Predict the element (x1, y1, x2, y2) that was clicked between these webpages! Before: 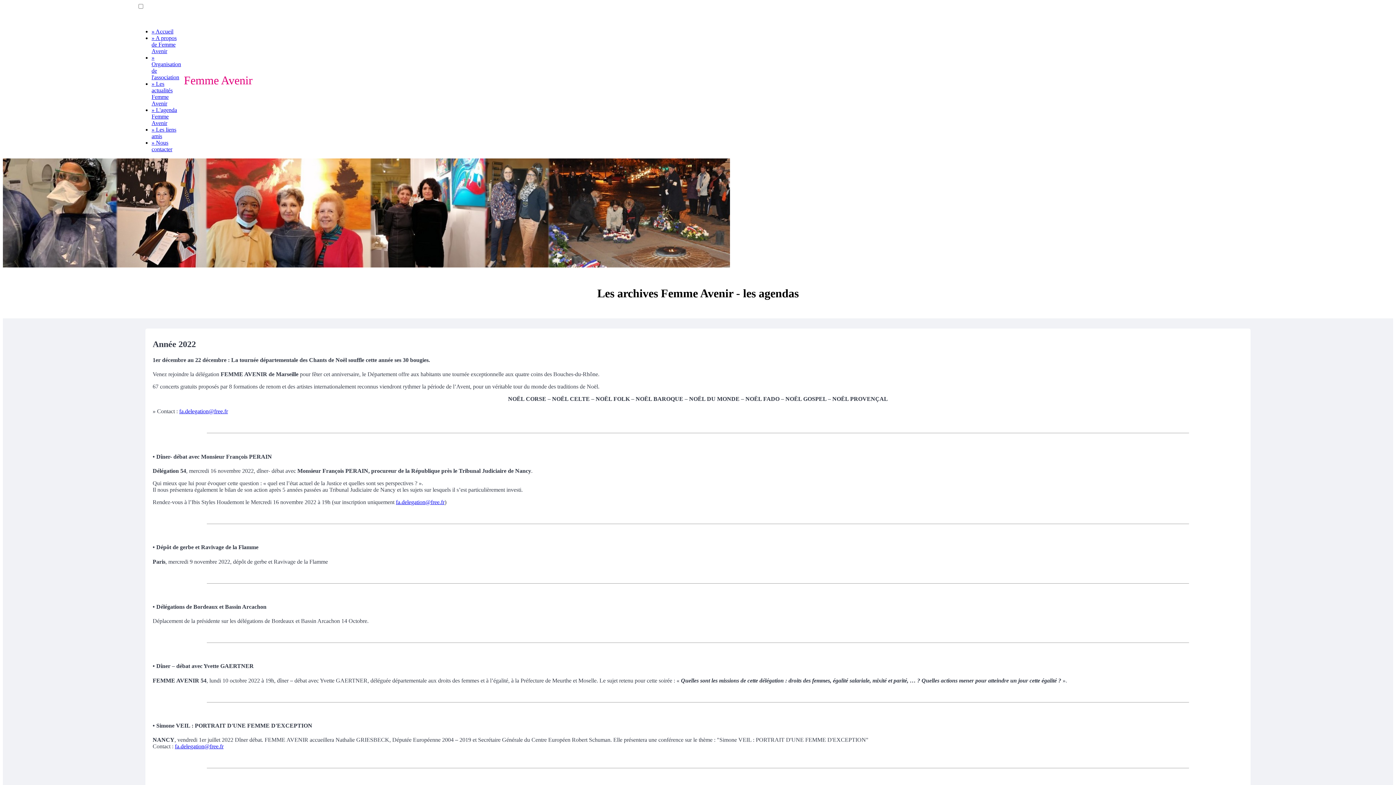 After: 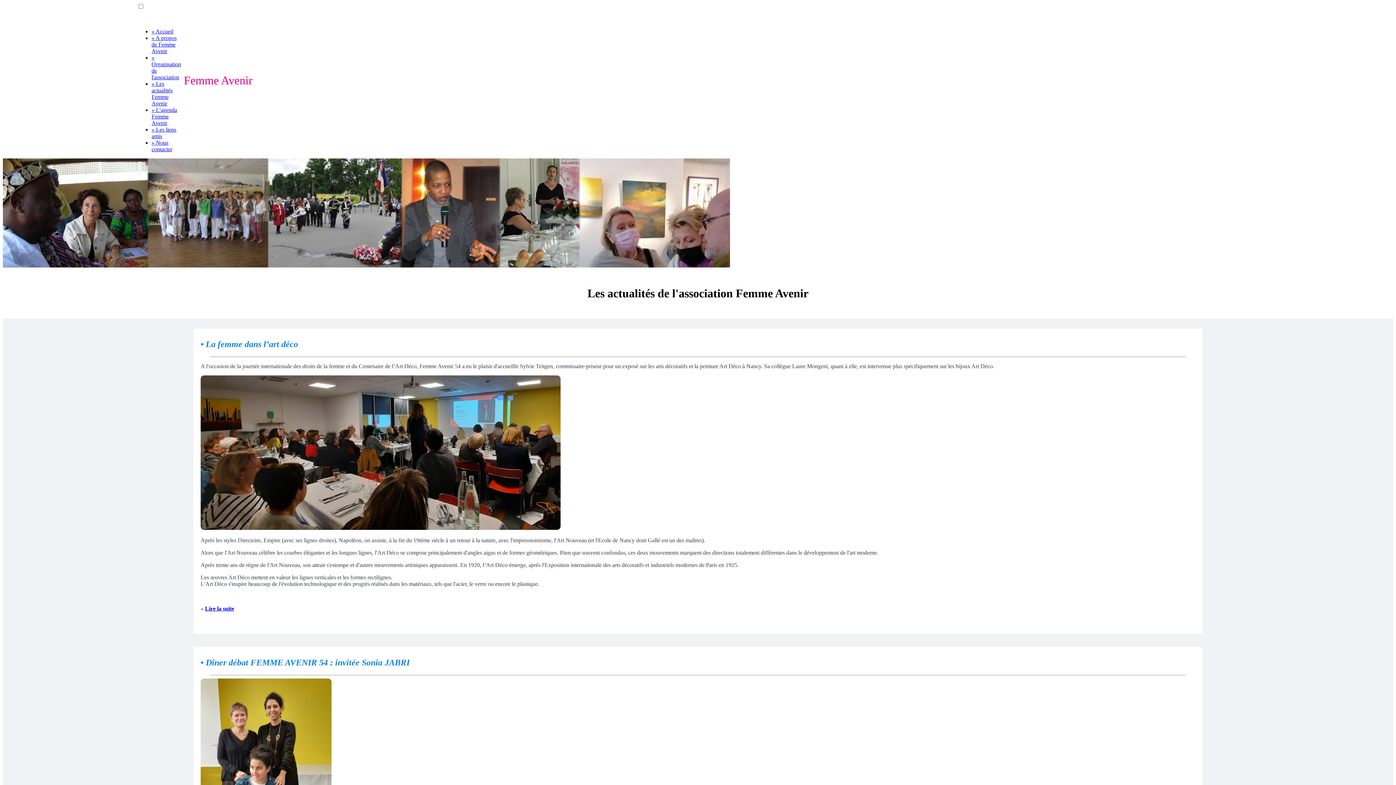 Action: label: » Les actualités Femme Avenir bbox: (151, 80, 172, 106)